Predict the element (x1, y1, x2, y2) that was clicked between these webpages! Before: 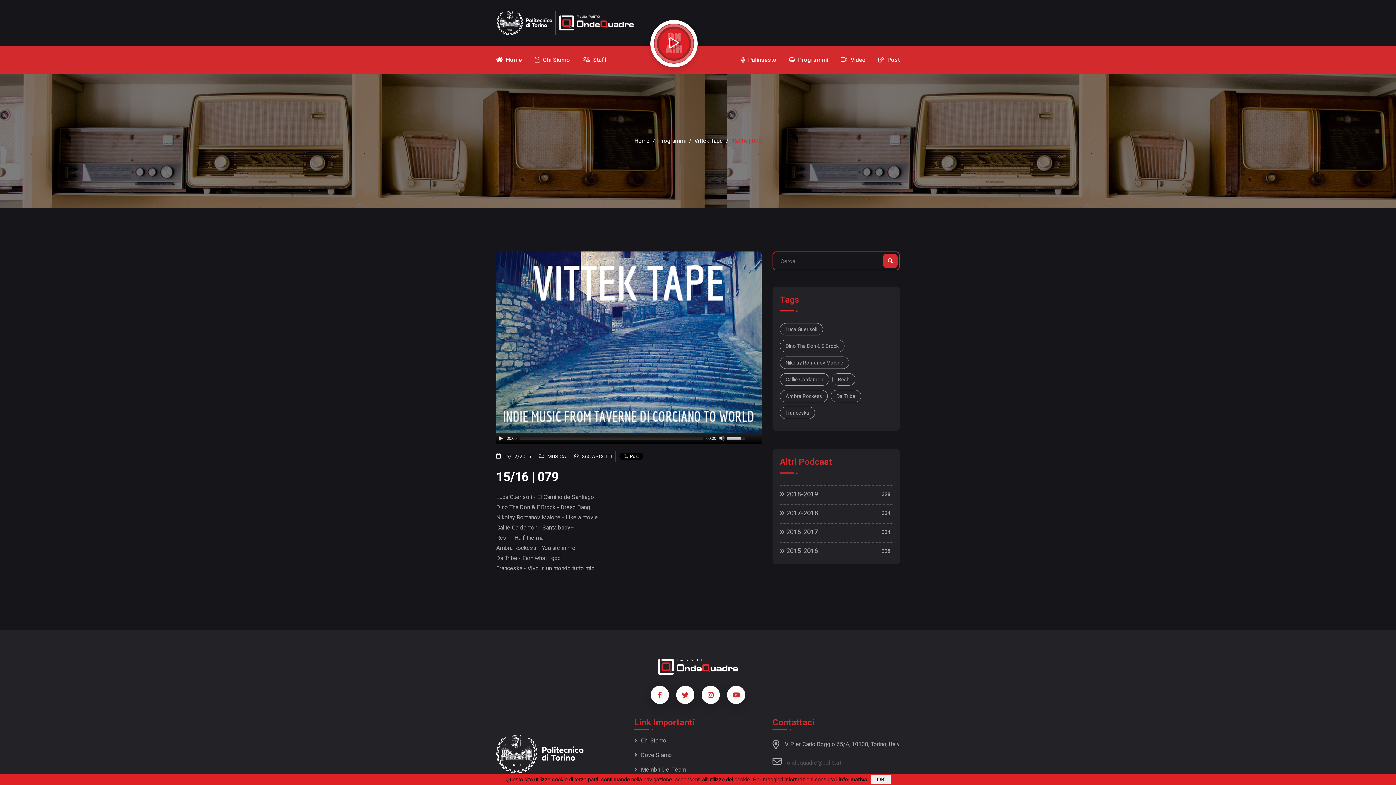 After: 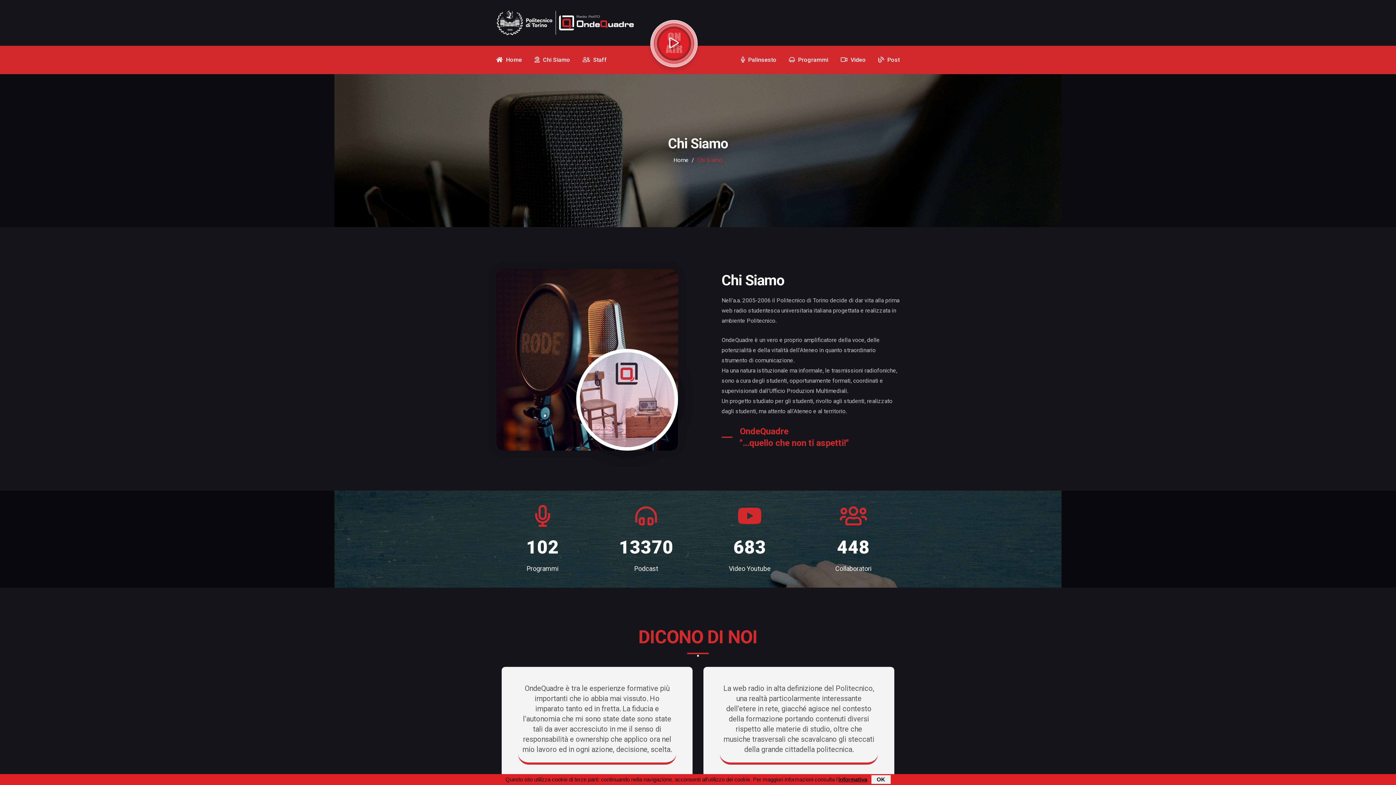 Action: bbox: (534, 45, 570, 74) label:  Chi Siamo